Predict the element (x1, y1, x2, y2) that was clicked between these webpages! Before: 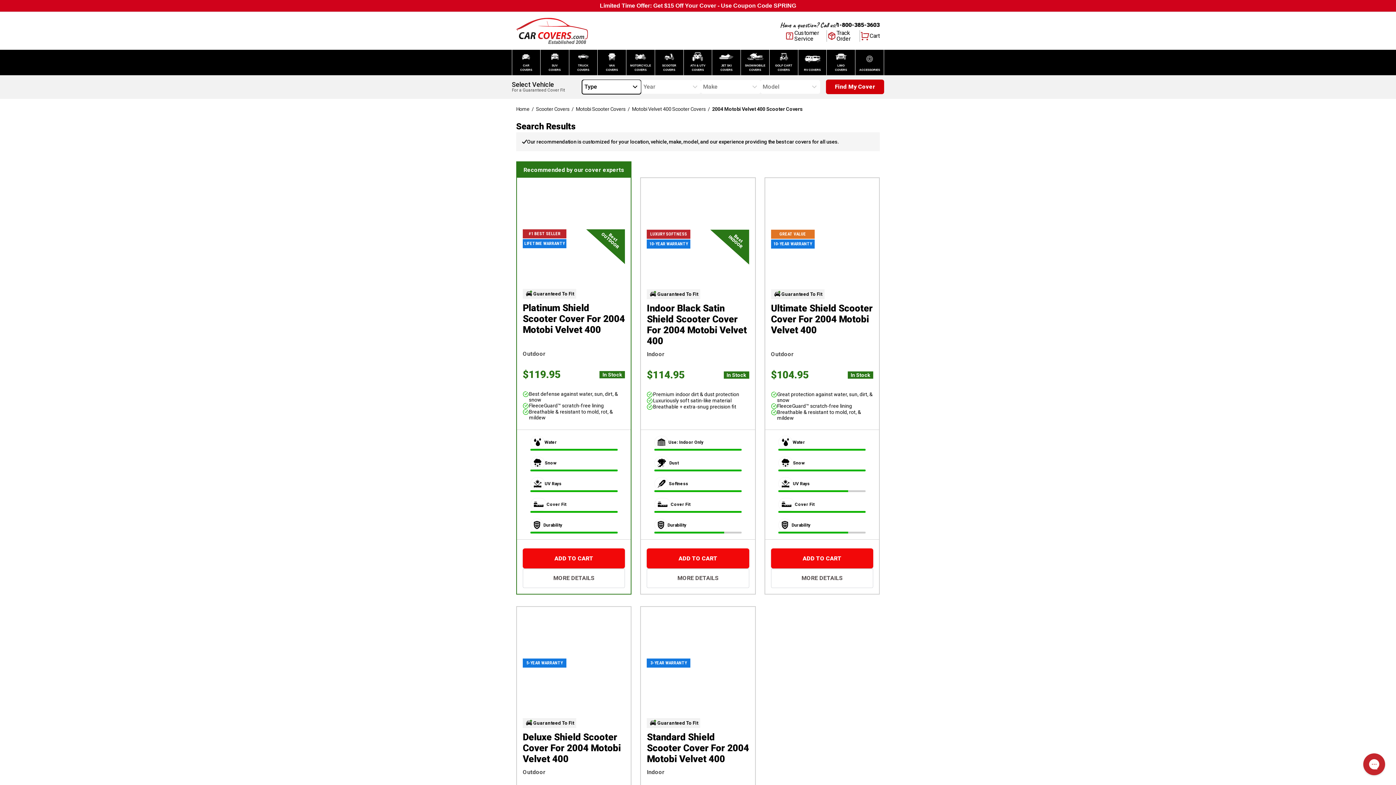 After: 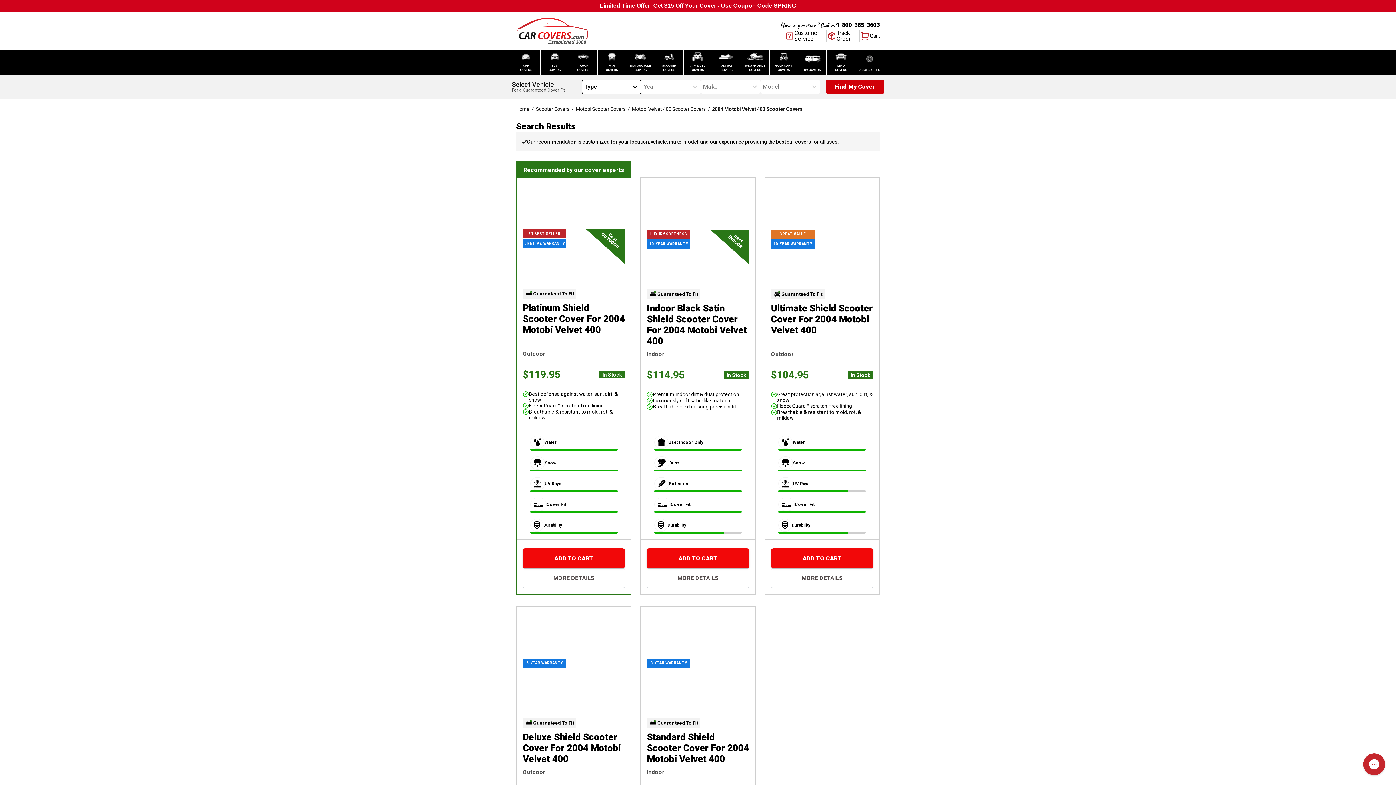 Action: bbox: (836, 20, 880, 29) label: 1-800-385-3603